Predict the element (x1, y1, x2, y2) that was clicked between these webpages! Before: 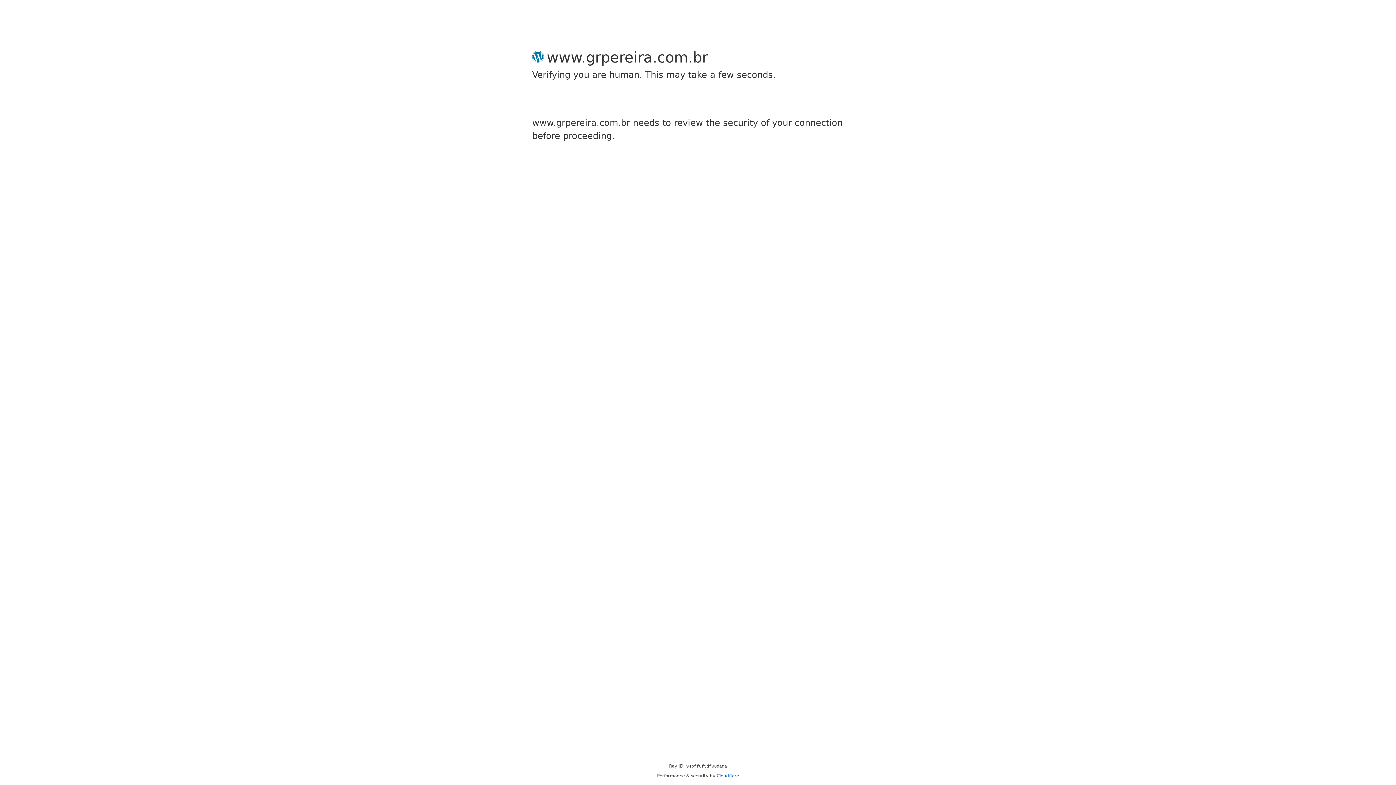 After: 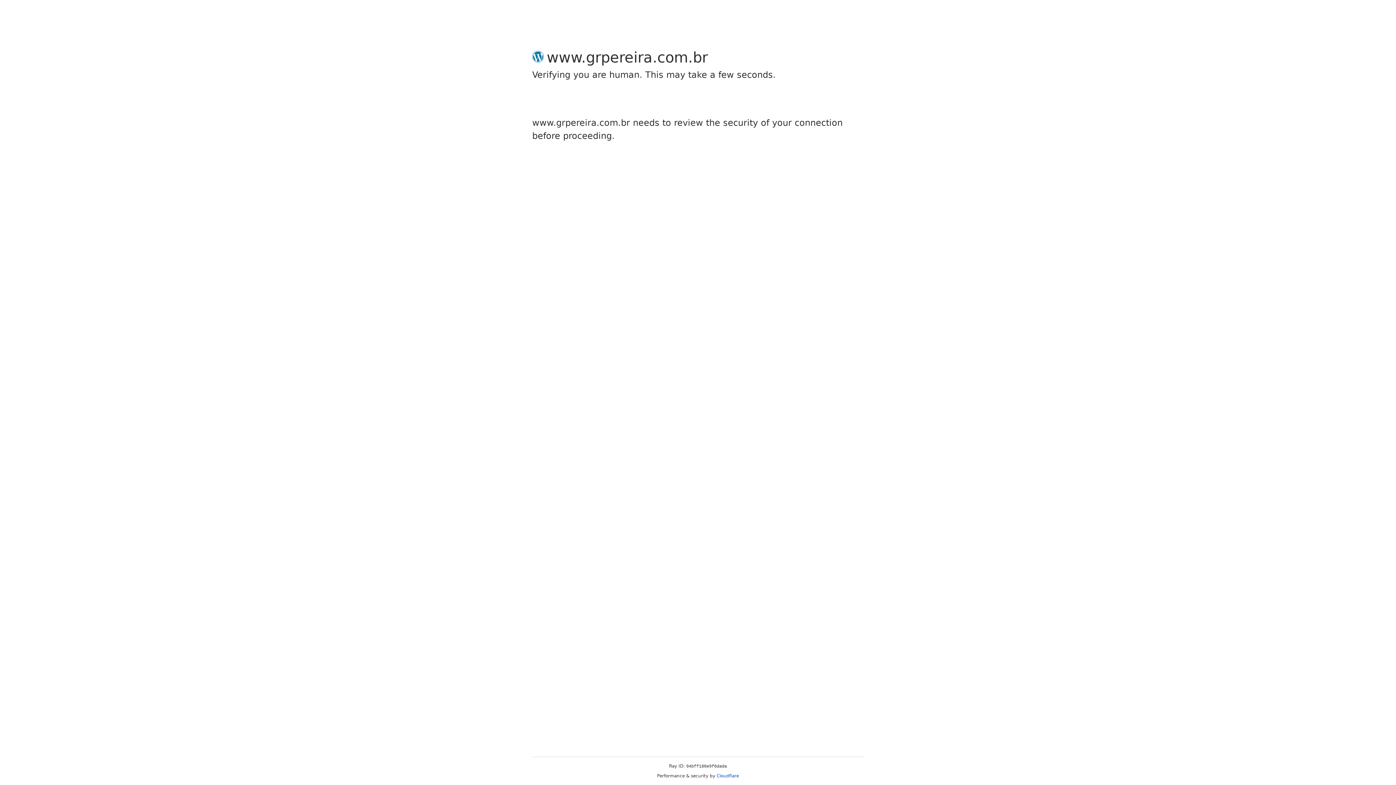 Action: bbox: (716, 773, 739, 778) label: Cloudflare